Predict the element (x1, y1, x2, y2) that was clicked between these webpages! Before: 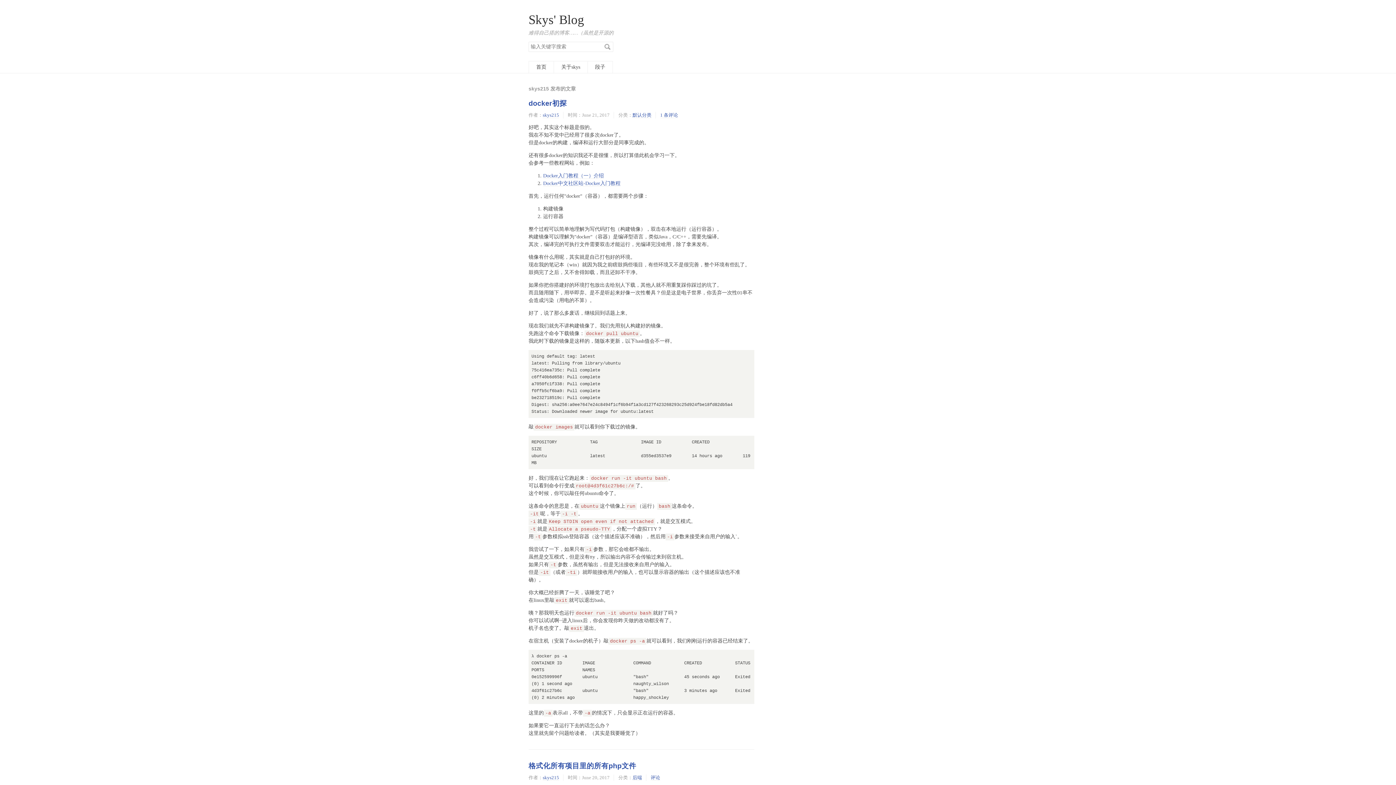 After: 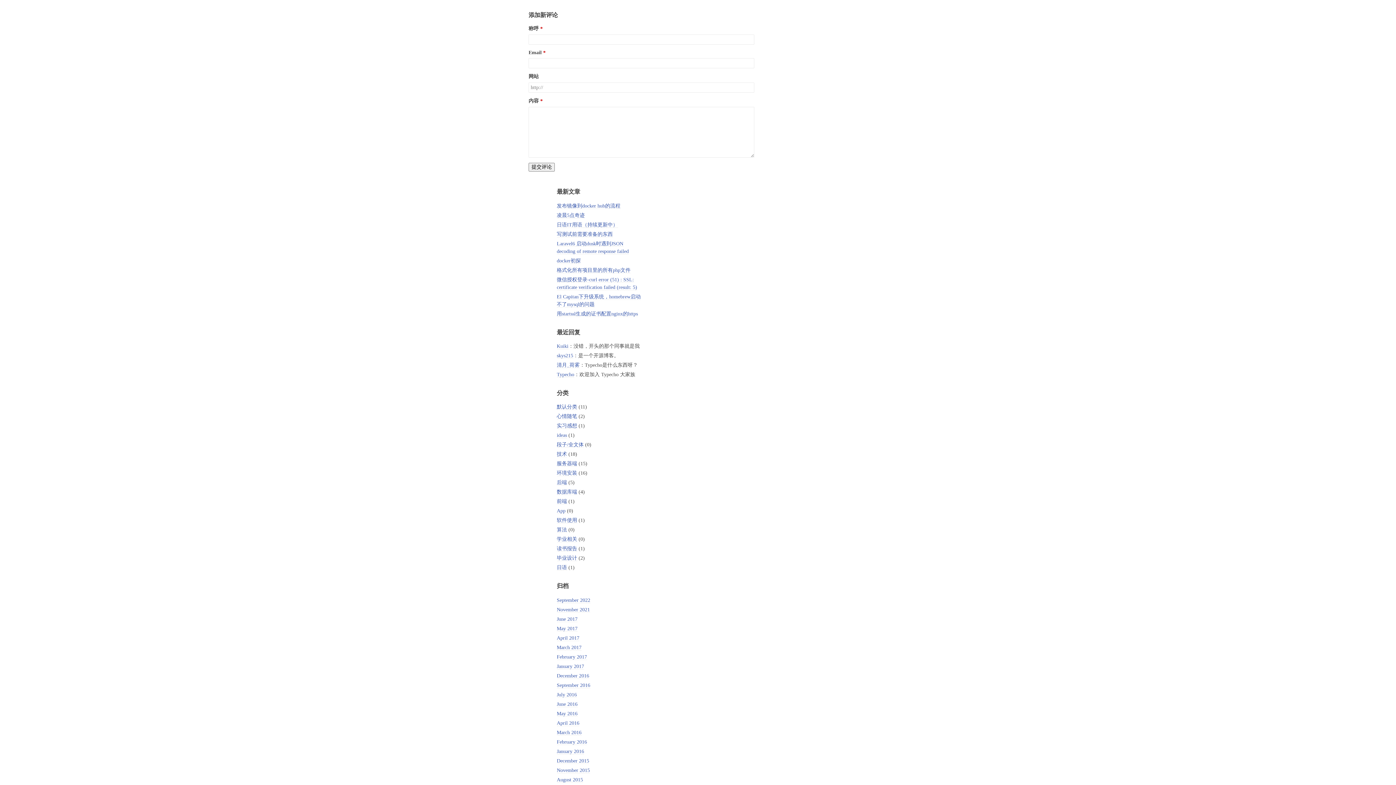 Action: bbox: (650, 775, 660, 781) label: 评论